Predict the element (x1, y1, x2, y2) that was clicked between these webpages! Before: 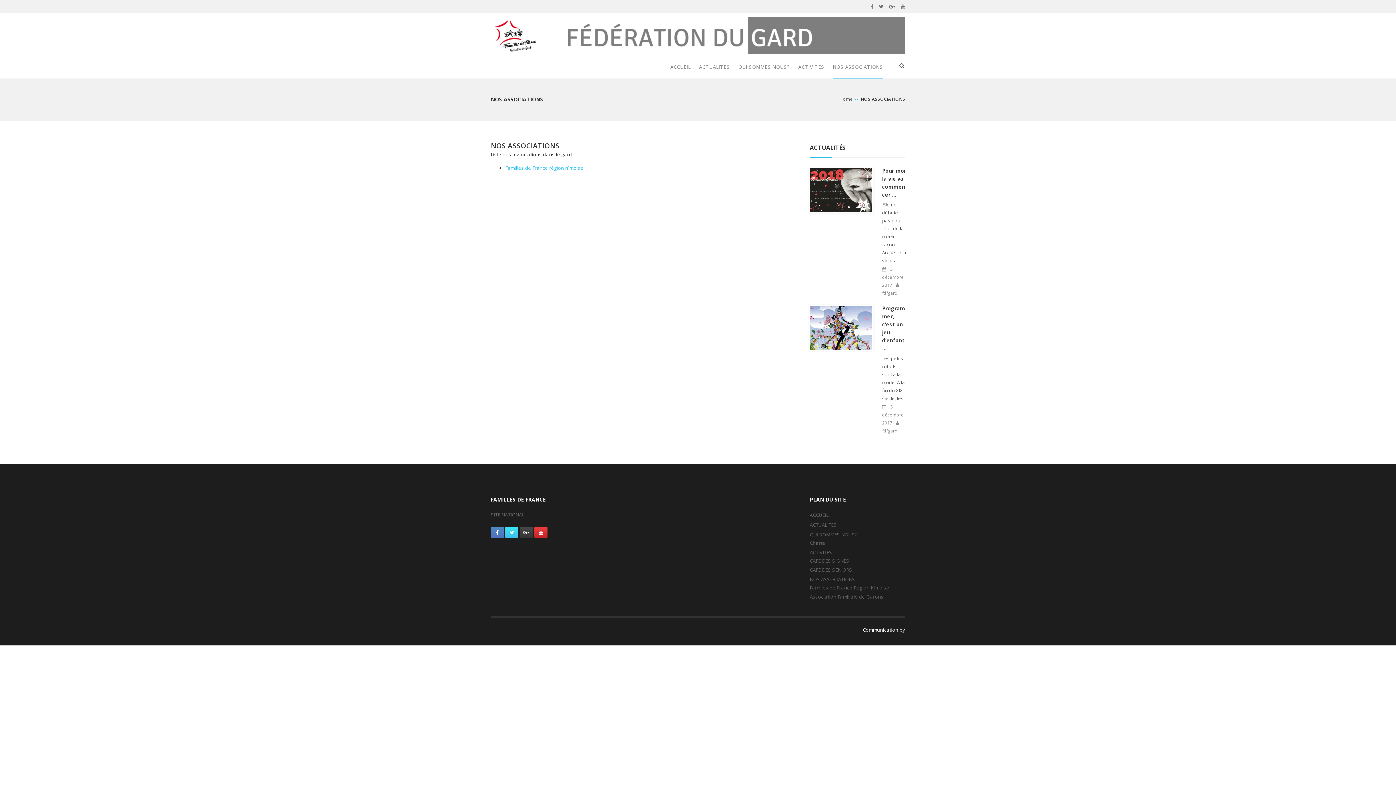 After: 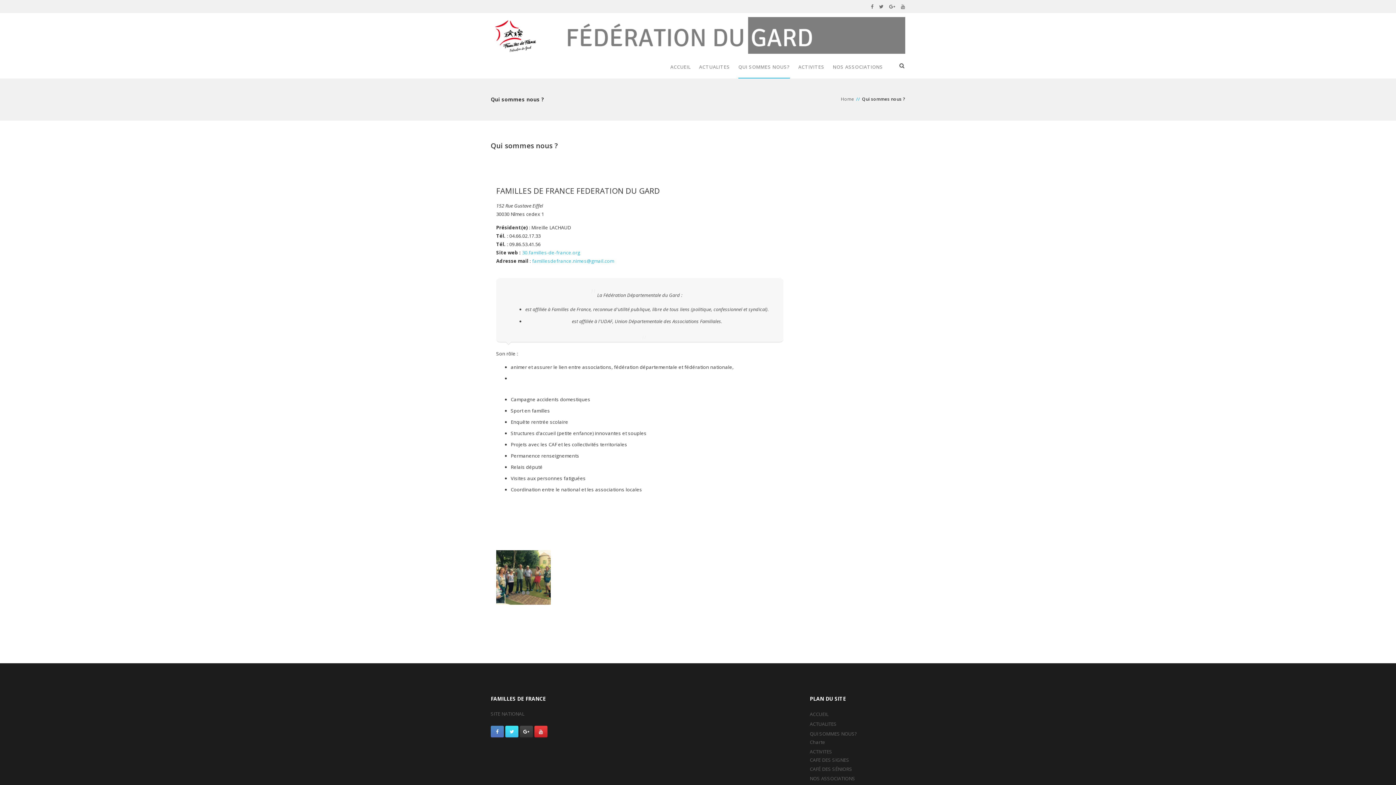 Action: bbox: (810, 530, 905, 539) label: QUI SOMMES NOUS?